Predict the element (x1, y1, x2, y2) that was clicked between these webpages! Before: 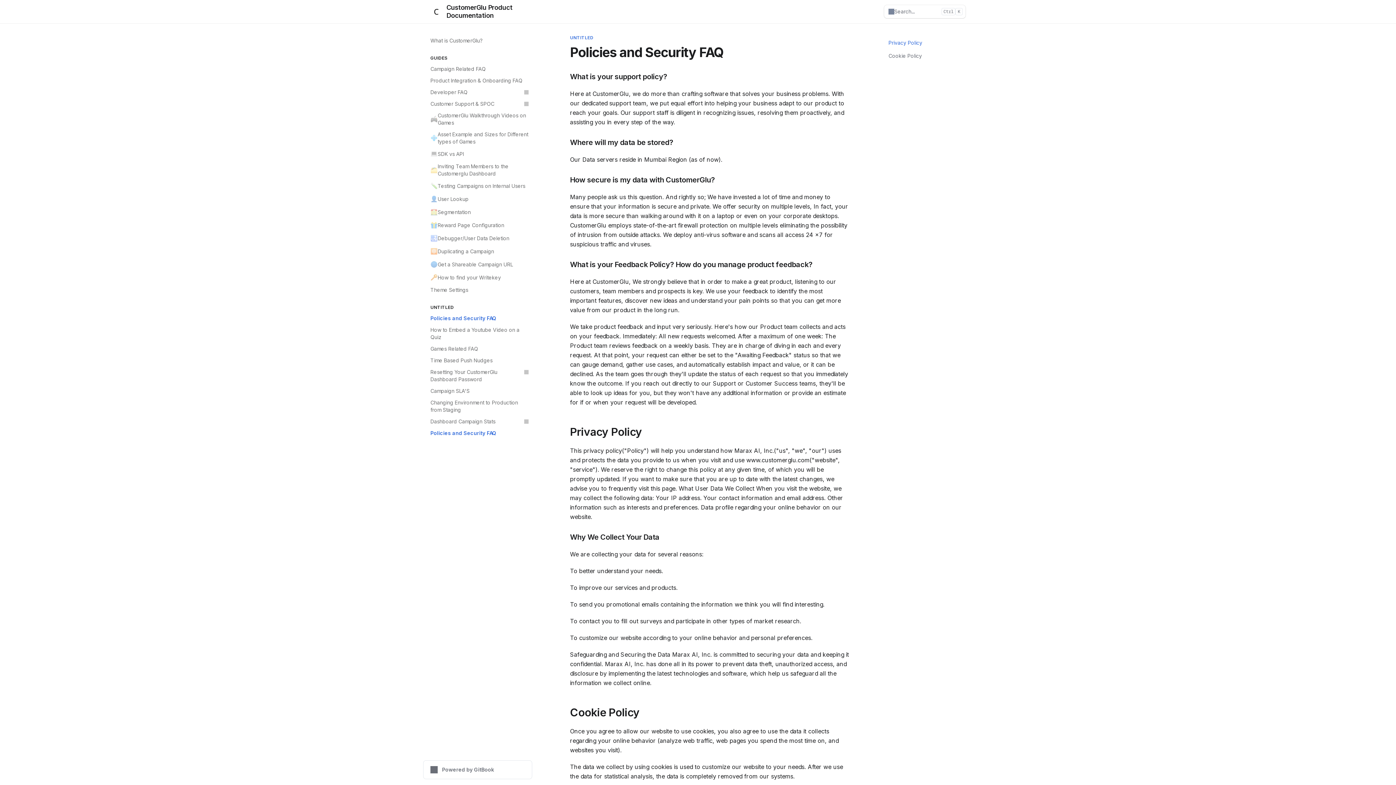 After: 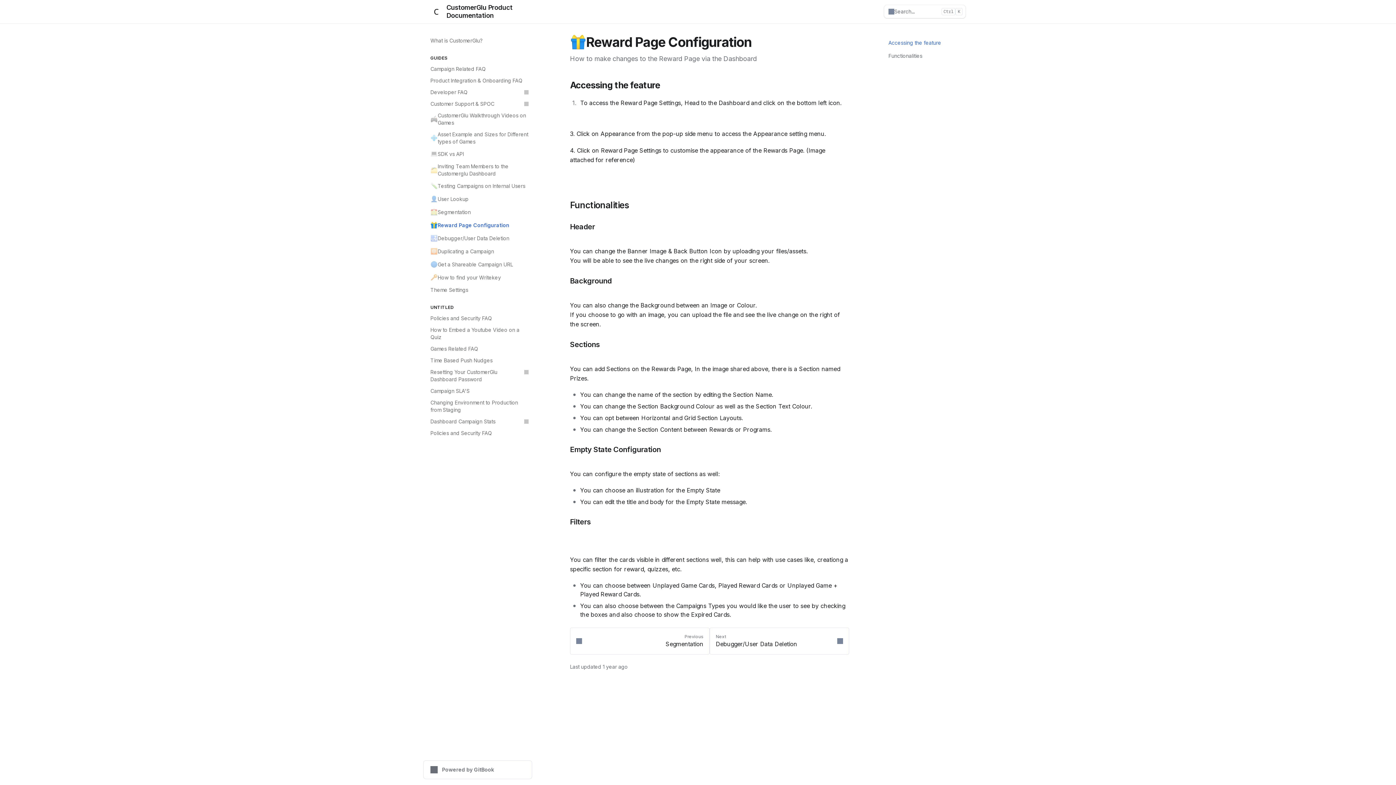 Action: bbox: (426, 218, 532, 232) label: 🎁
Reward Page Configuration